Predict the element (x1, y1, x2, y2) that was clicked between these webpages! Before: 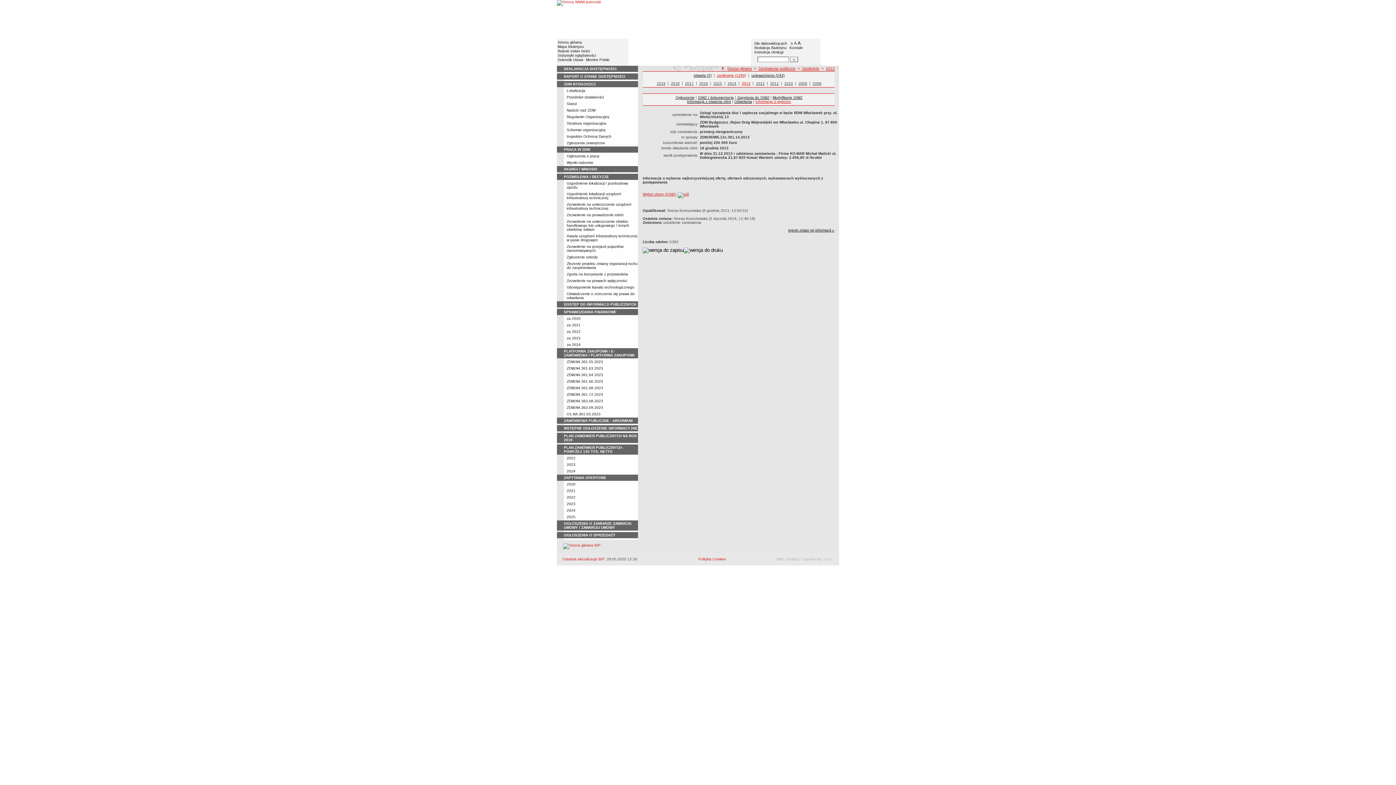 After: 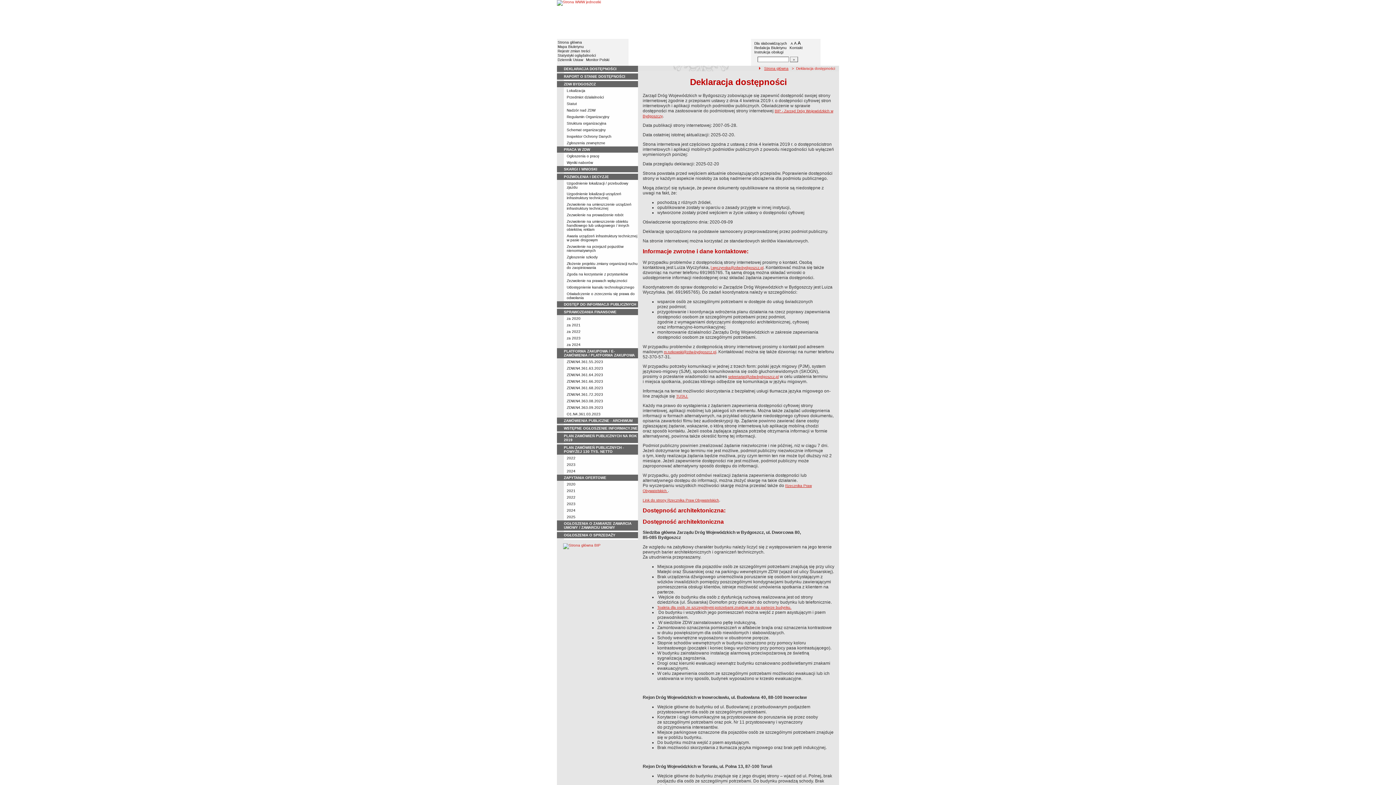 Action: label: DEKLARACJA DOSTĘPNOŚCI bbox: (564, 66, 616, 70)